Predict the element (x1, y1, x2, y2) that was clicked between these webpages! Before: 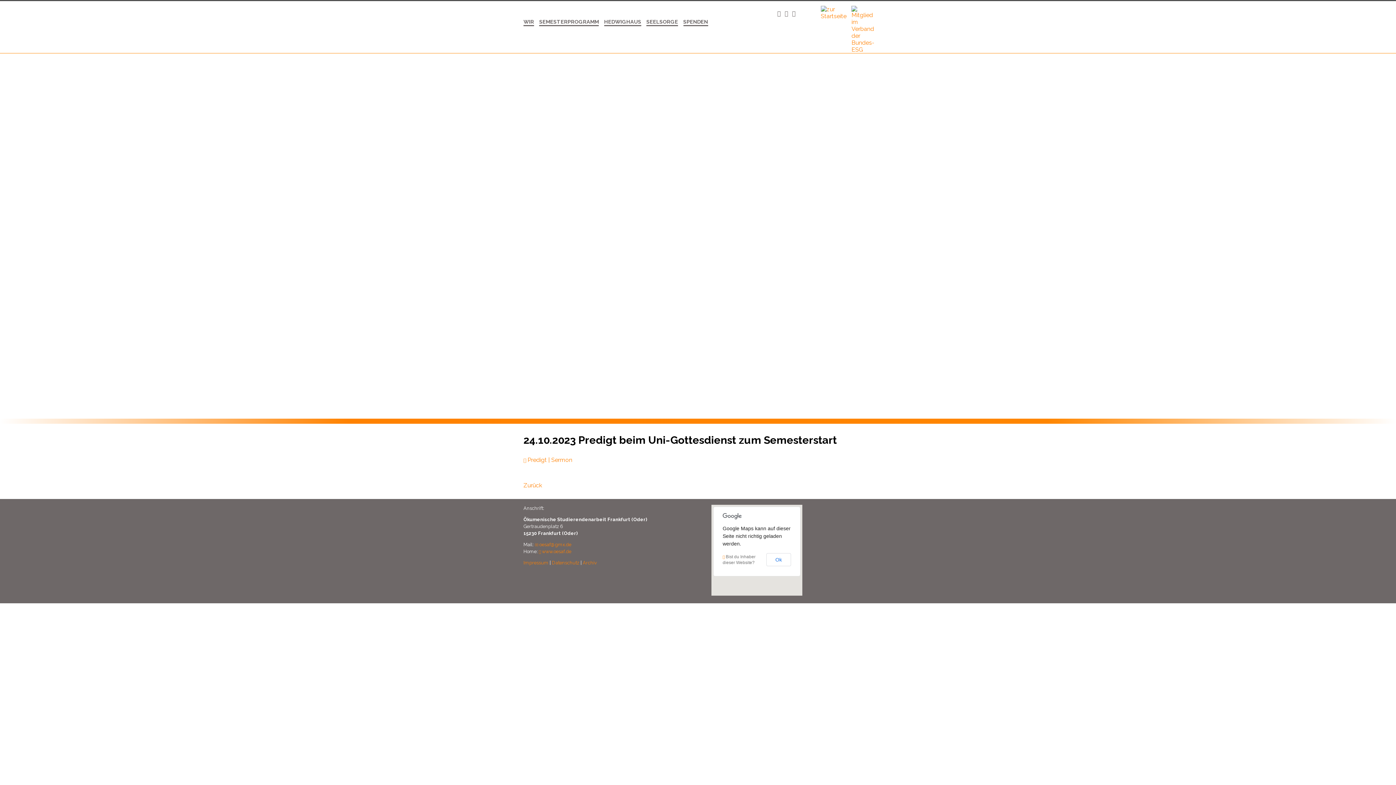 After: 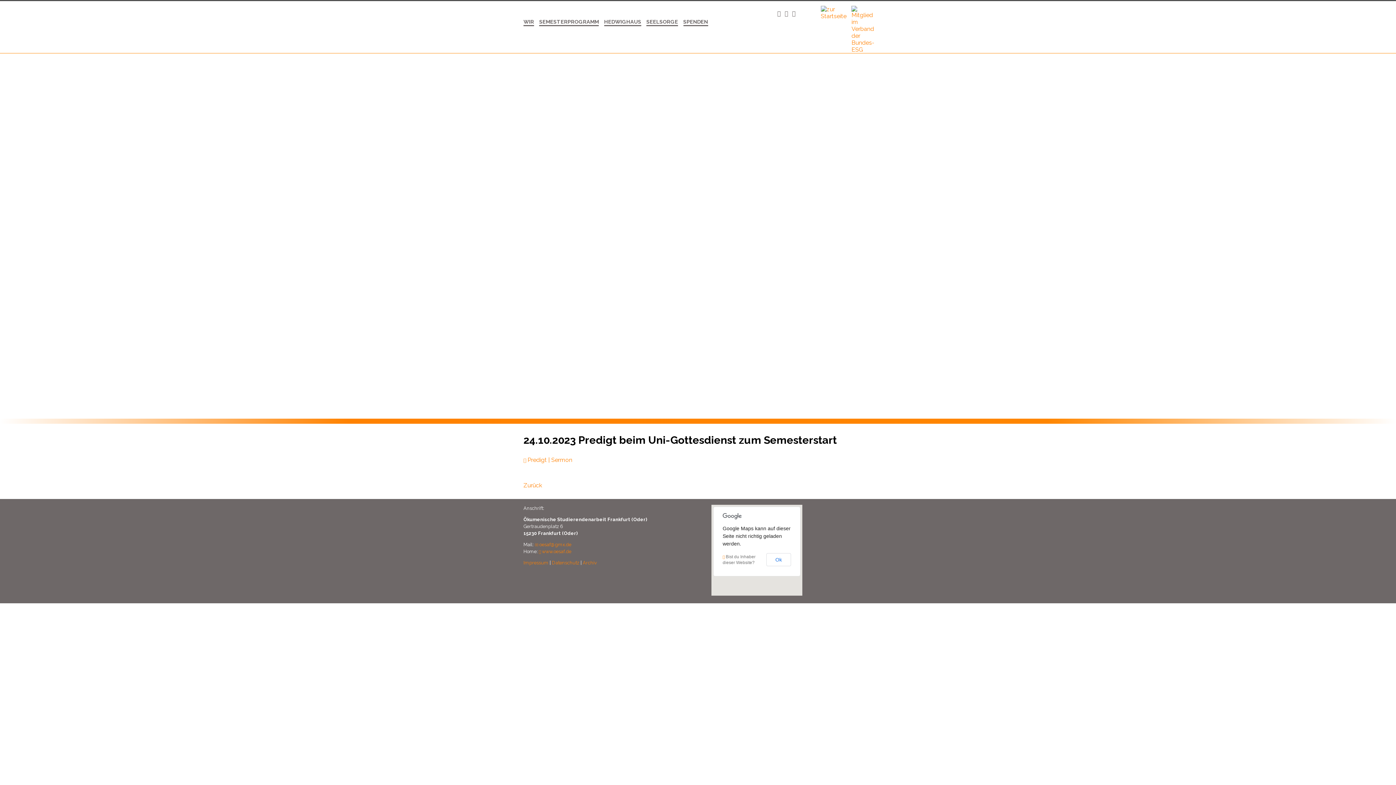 Action: label: Predigt | Sermon bbox: (523, 456, 572, 463)